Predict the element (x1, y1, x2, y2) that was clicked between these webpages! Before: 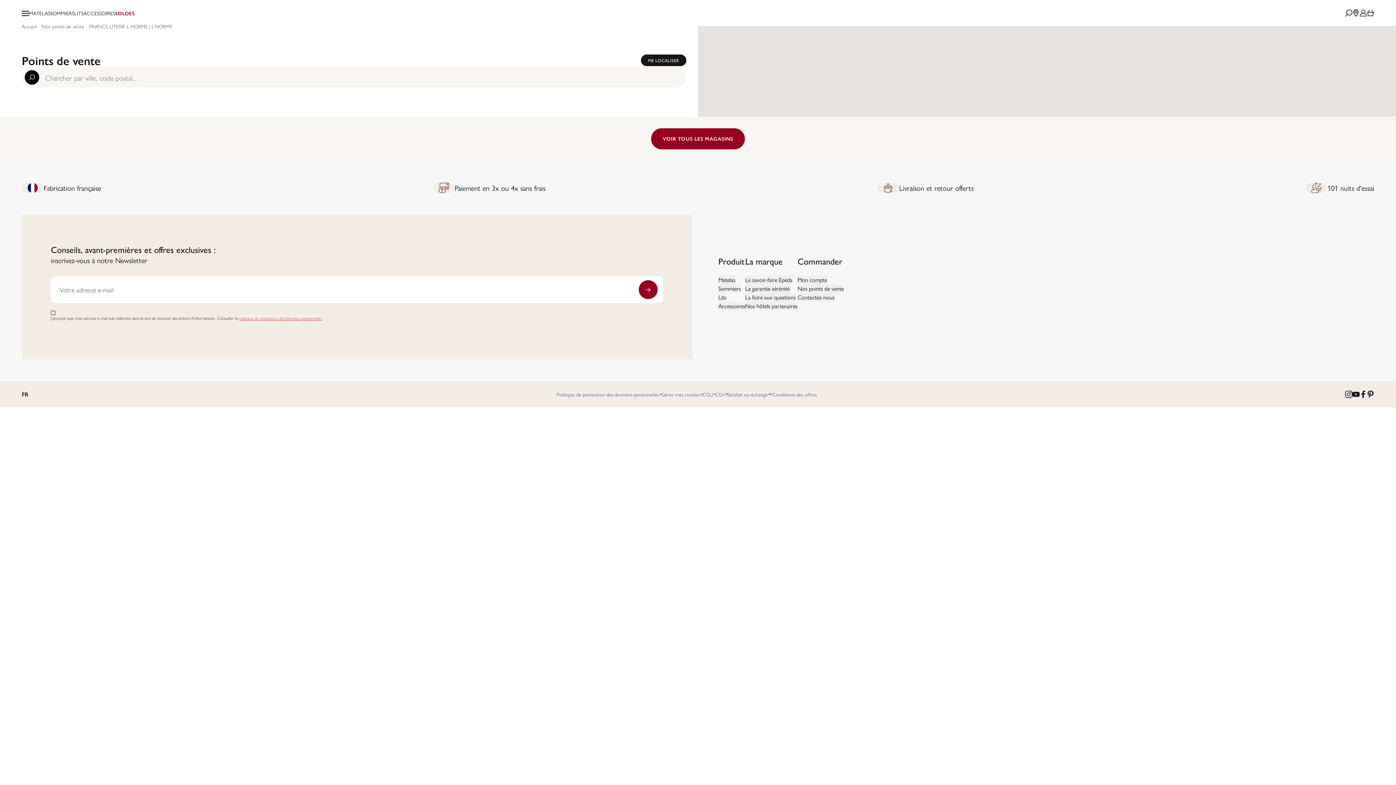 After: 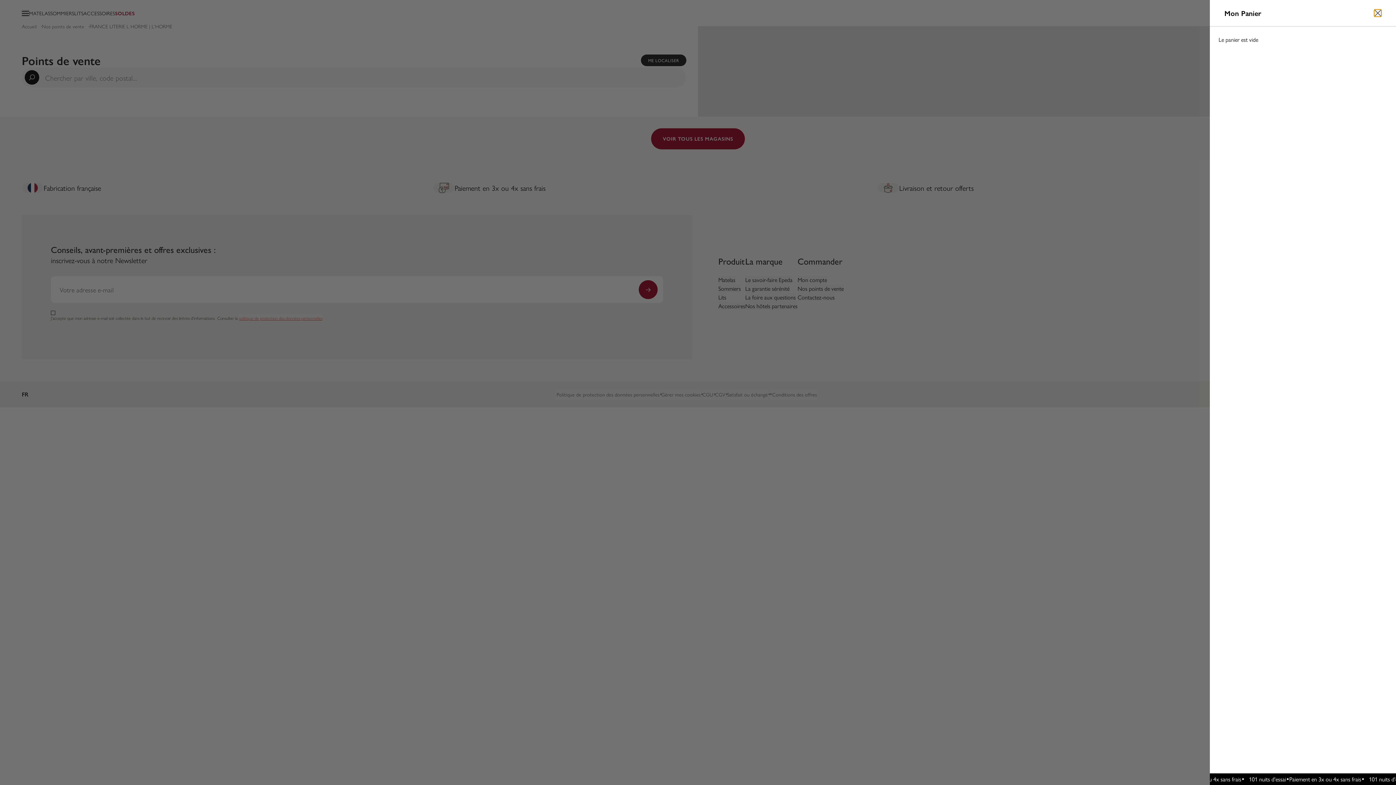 Action: bbox: (1367, 9, 1374, 16) label: Panier